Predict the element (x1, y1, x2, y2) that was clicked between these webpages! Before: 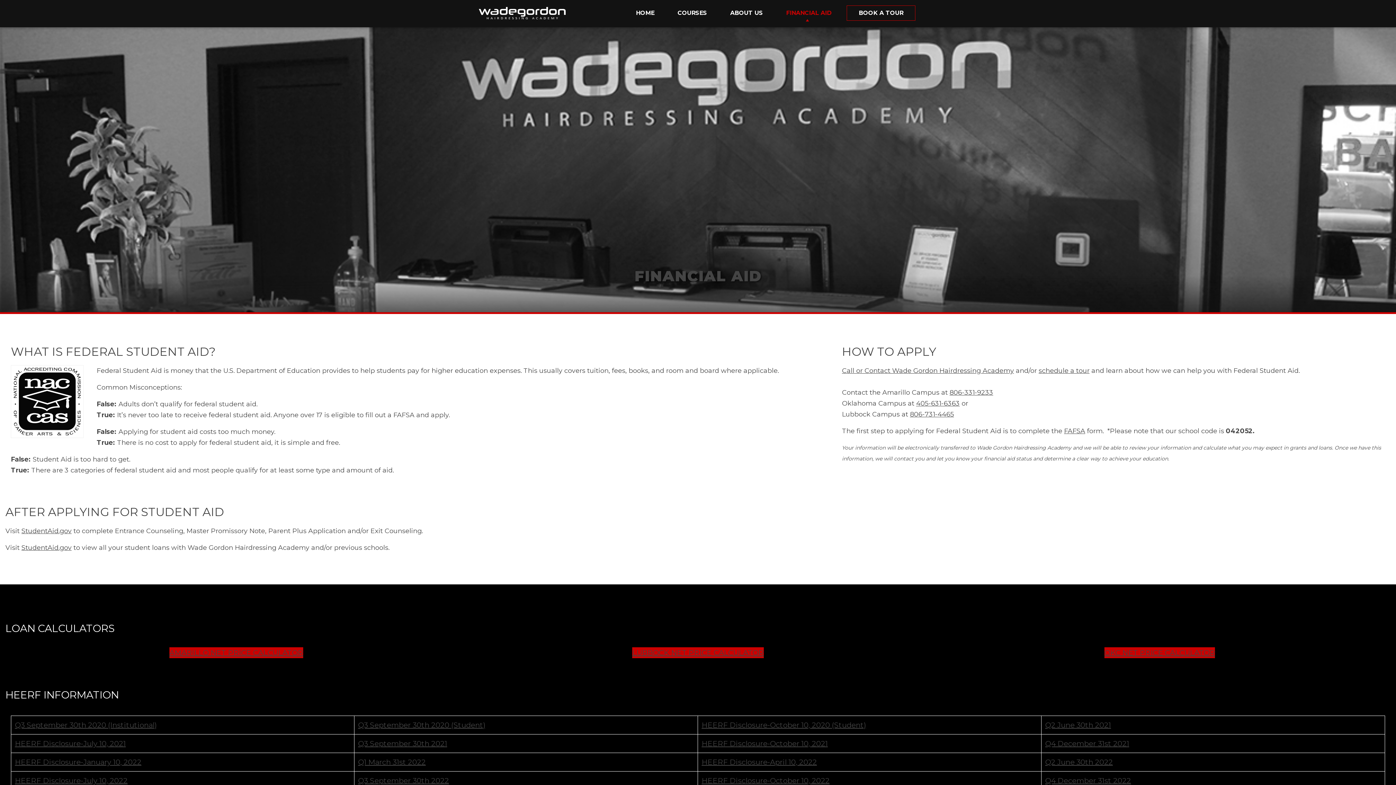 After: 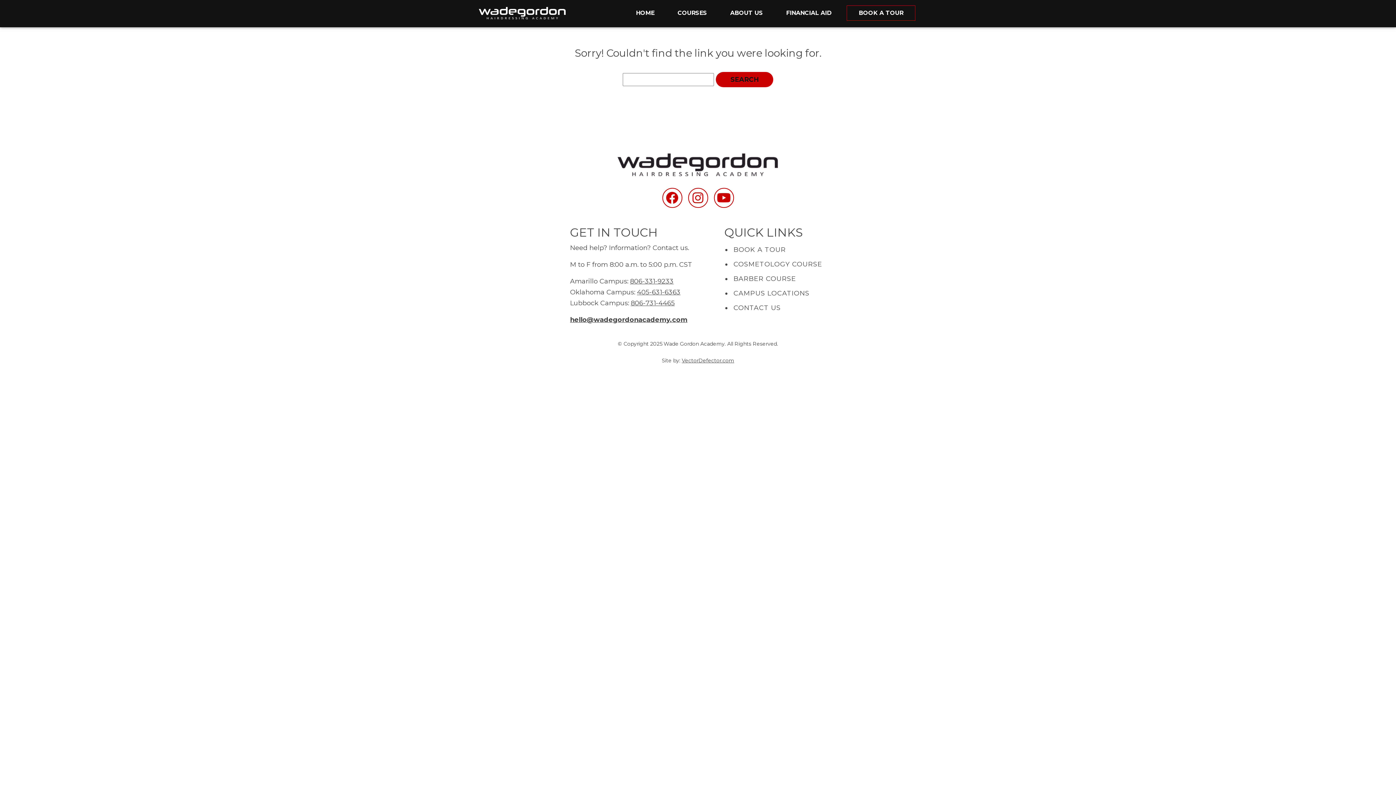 Action: label: Call or Contact Wade Gordon Hairdressing Academy bbox: (842, 366, 1014, 374)